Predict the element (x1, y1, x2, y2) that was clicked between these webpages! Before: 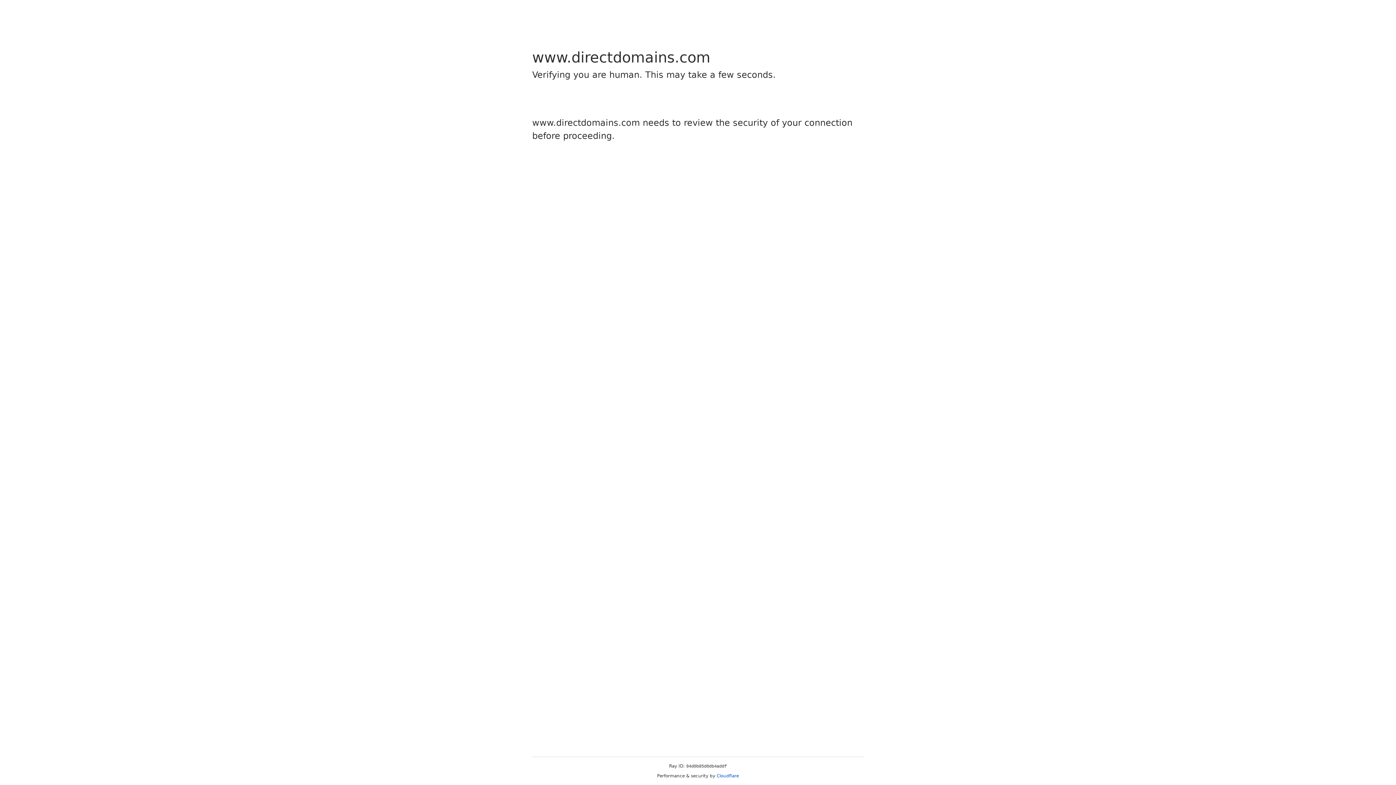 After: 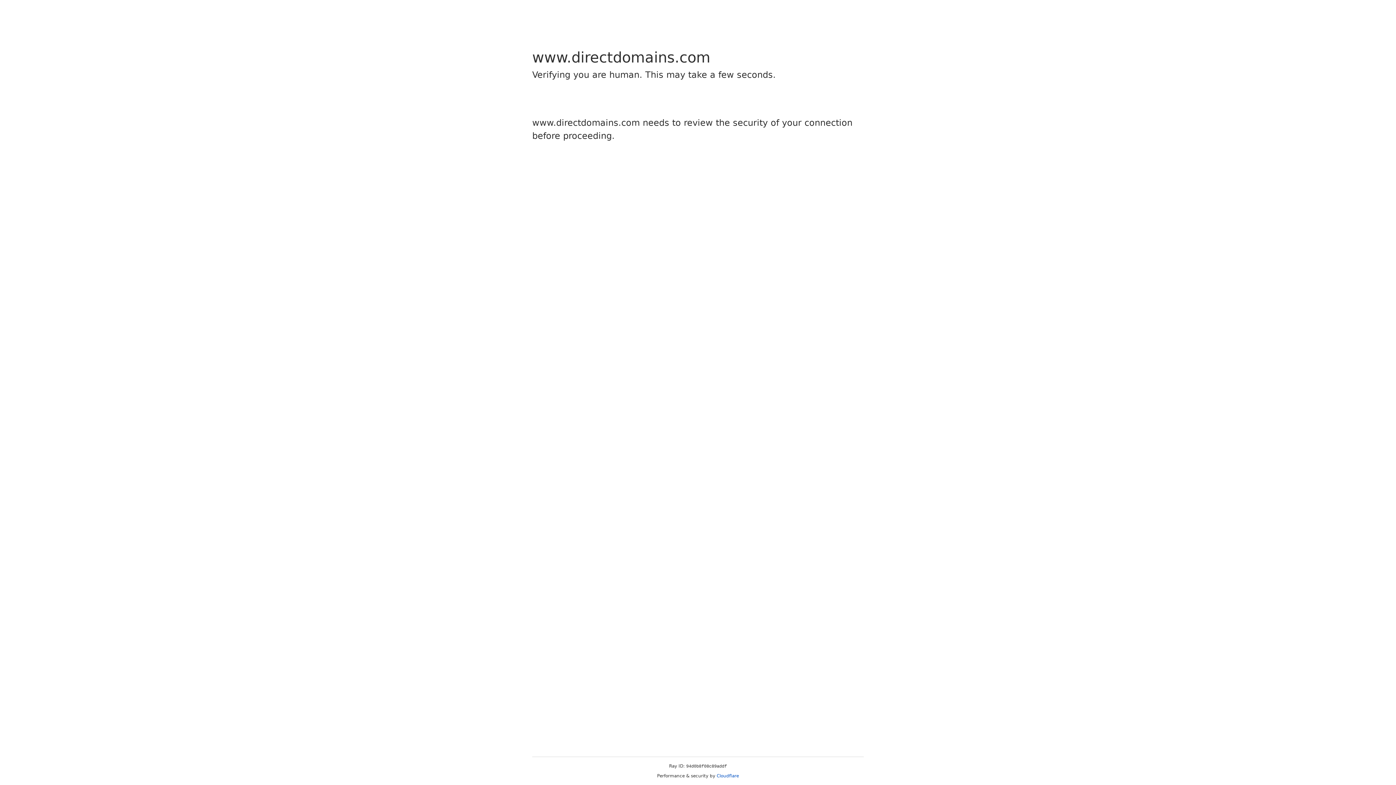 Action: bbox: (716, 773, 739, 778) label: Cloudflare